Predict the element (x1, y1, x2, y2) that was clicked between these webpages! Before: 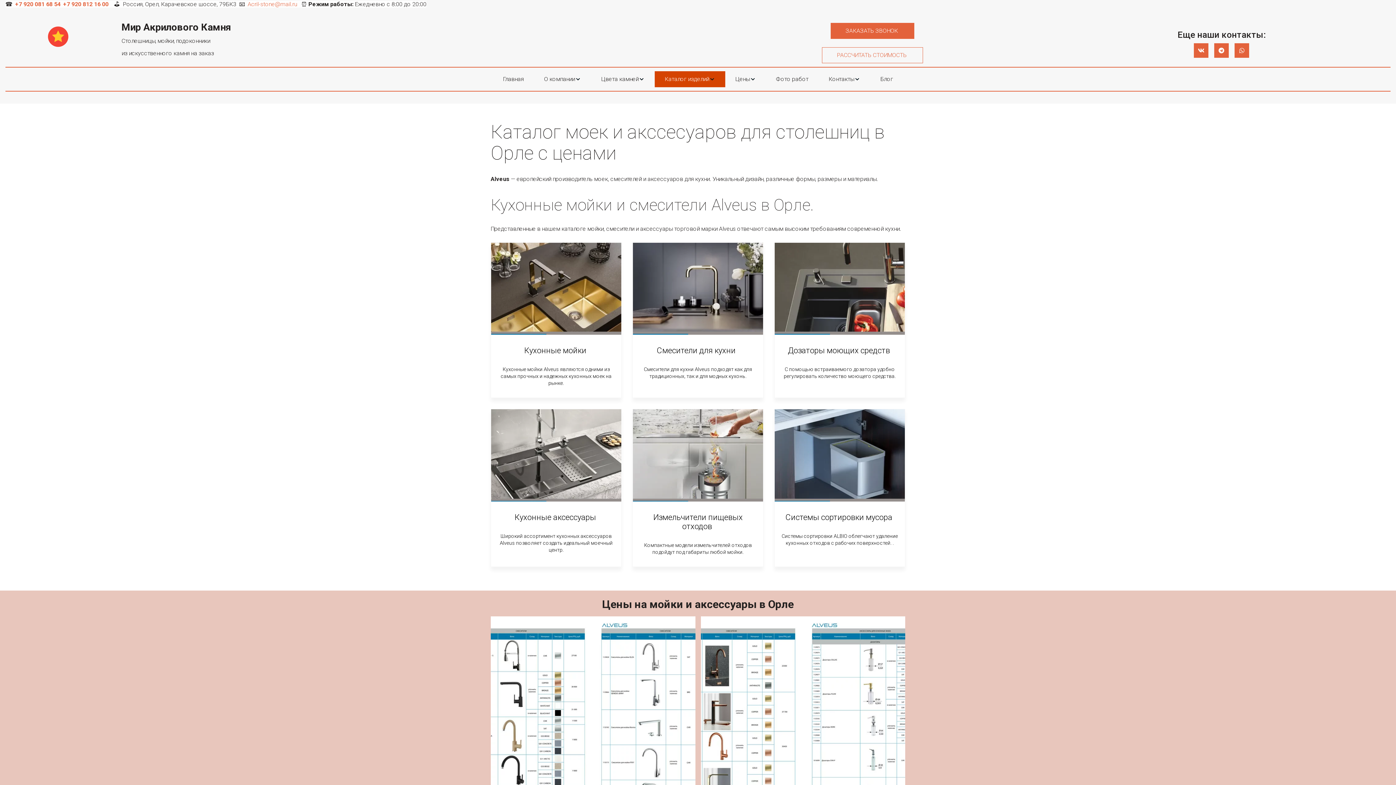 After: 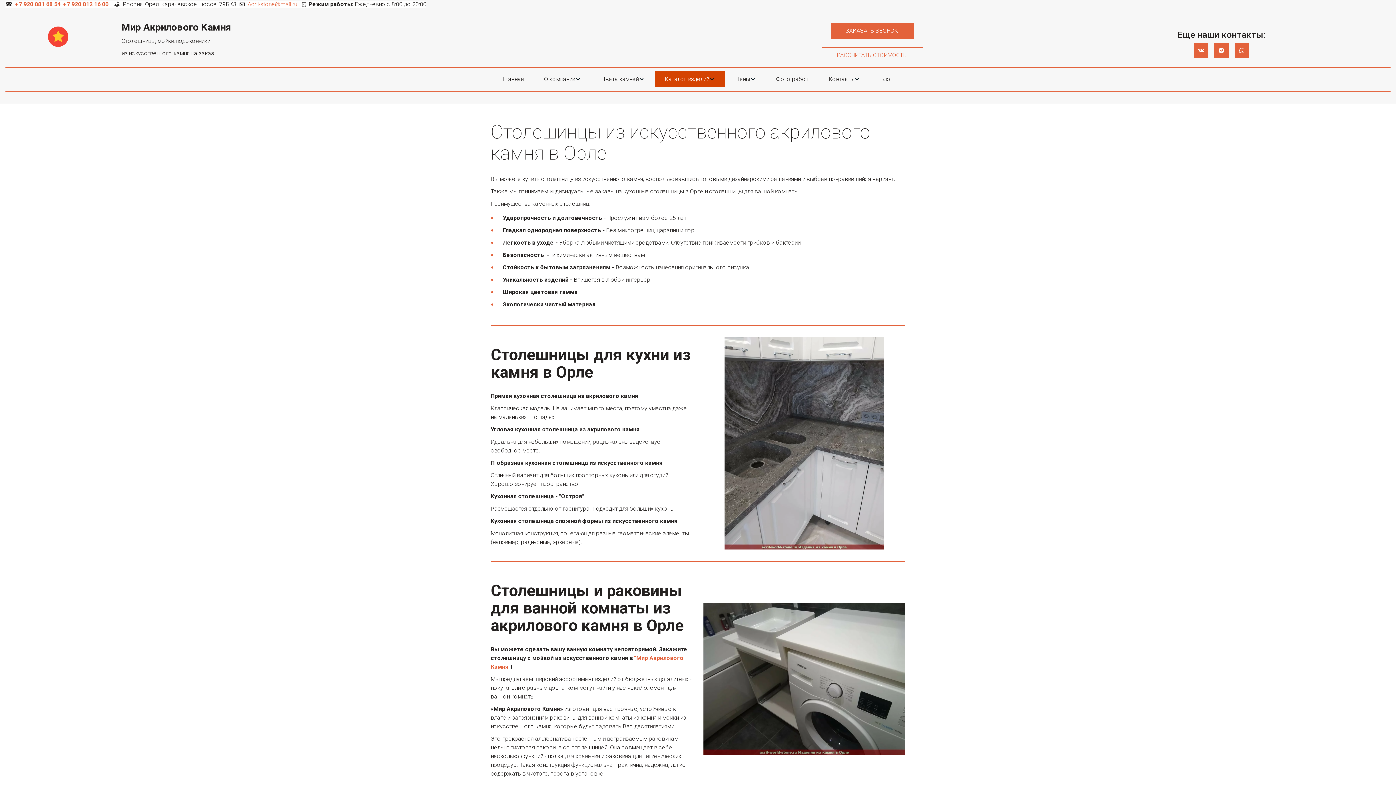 Action: bbox: (121, 37, 155, 44) label: Столешницы